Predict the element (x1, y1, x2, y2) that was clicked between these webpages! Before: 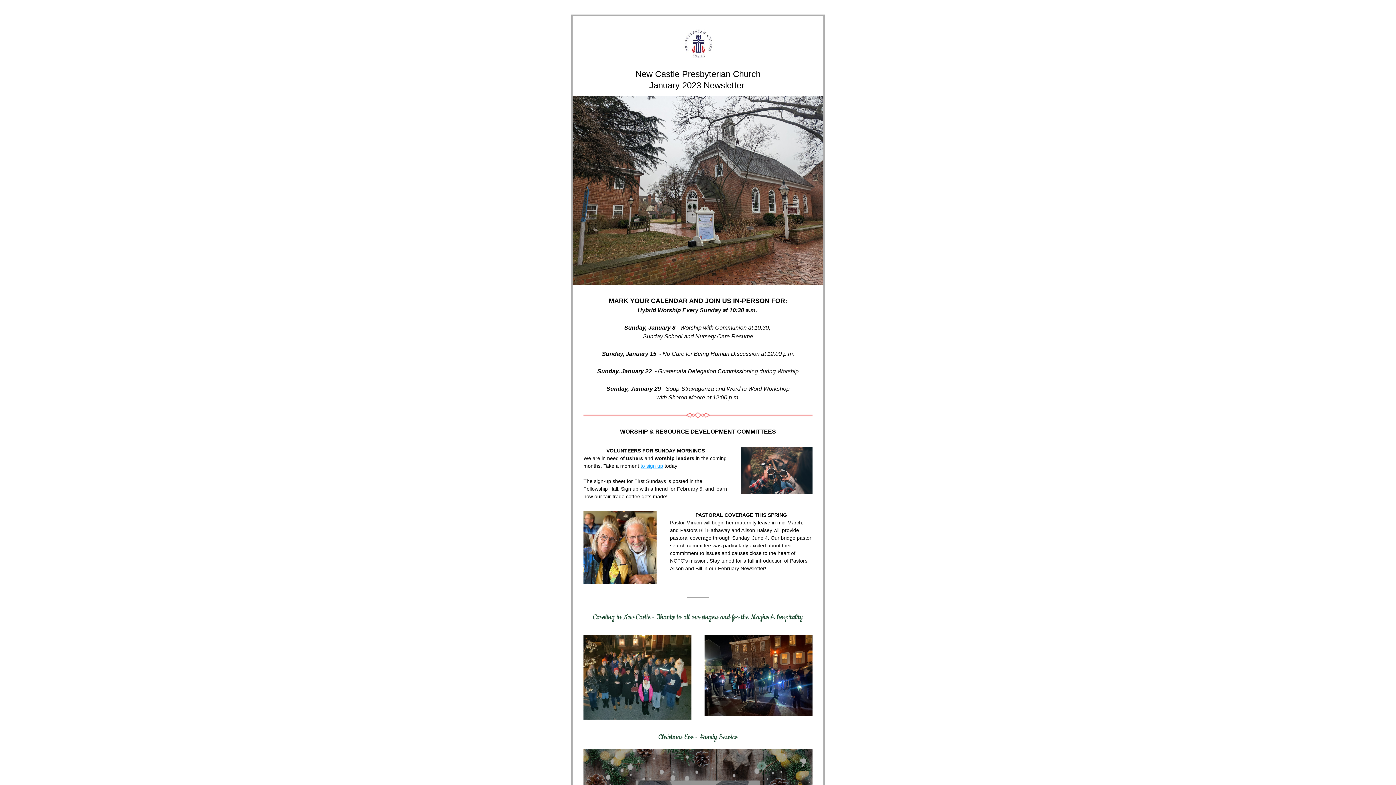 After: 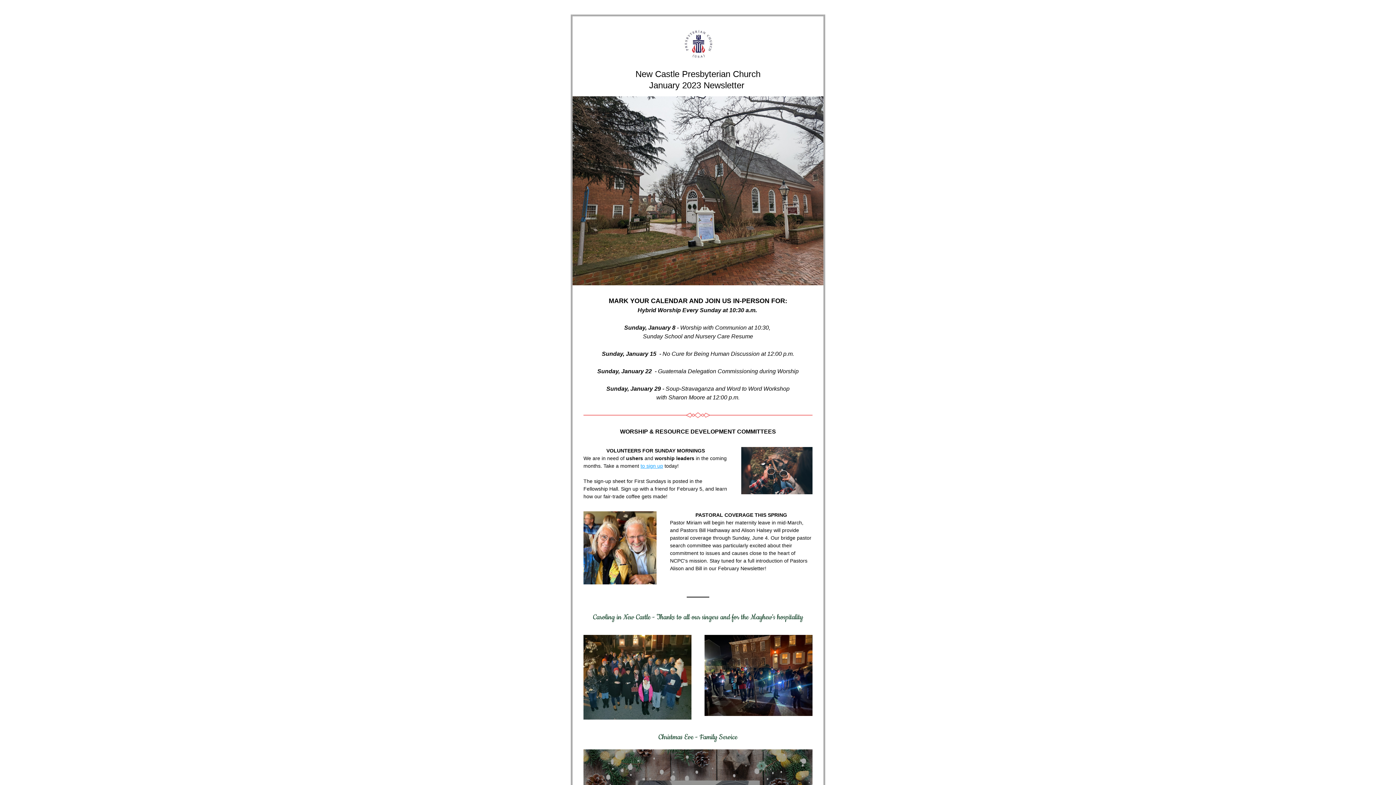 Action: bbox: (741, 447, 812, 494)